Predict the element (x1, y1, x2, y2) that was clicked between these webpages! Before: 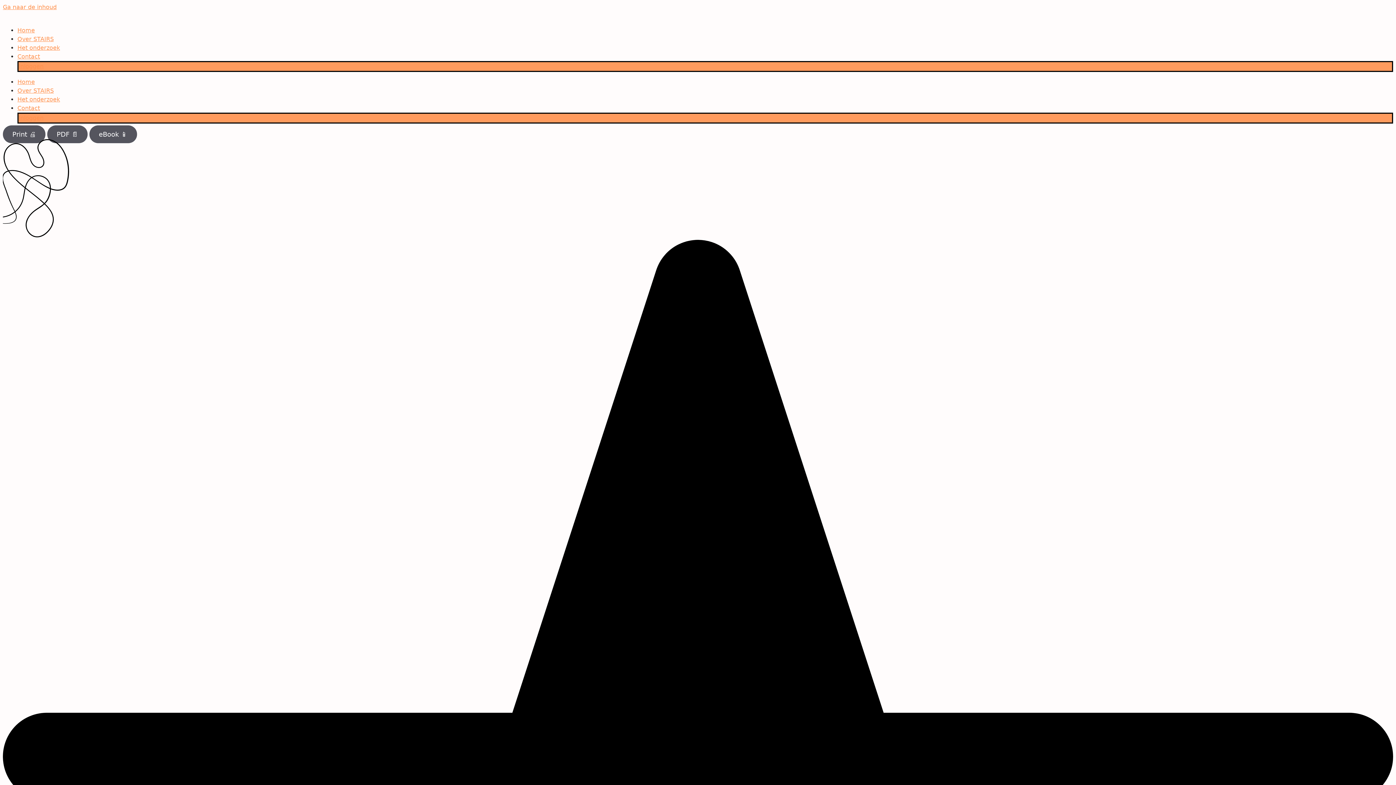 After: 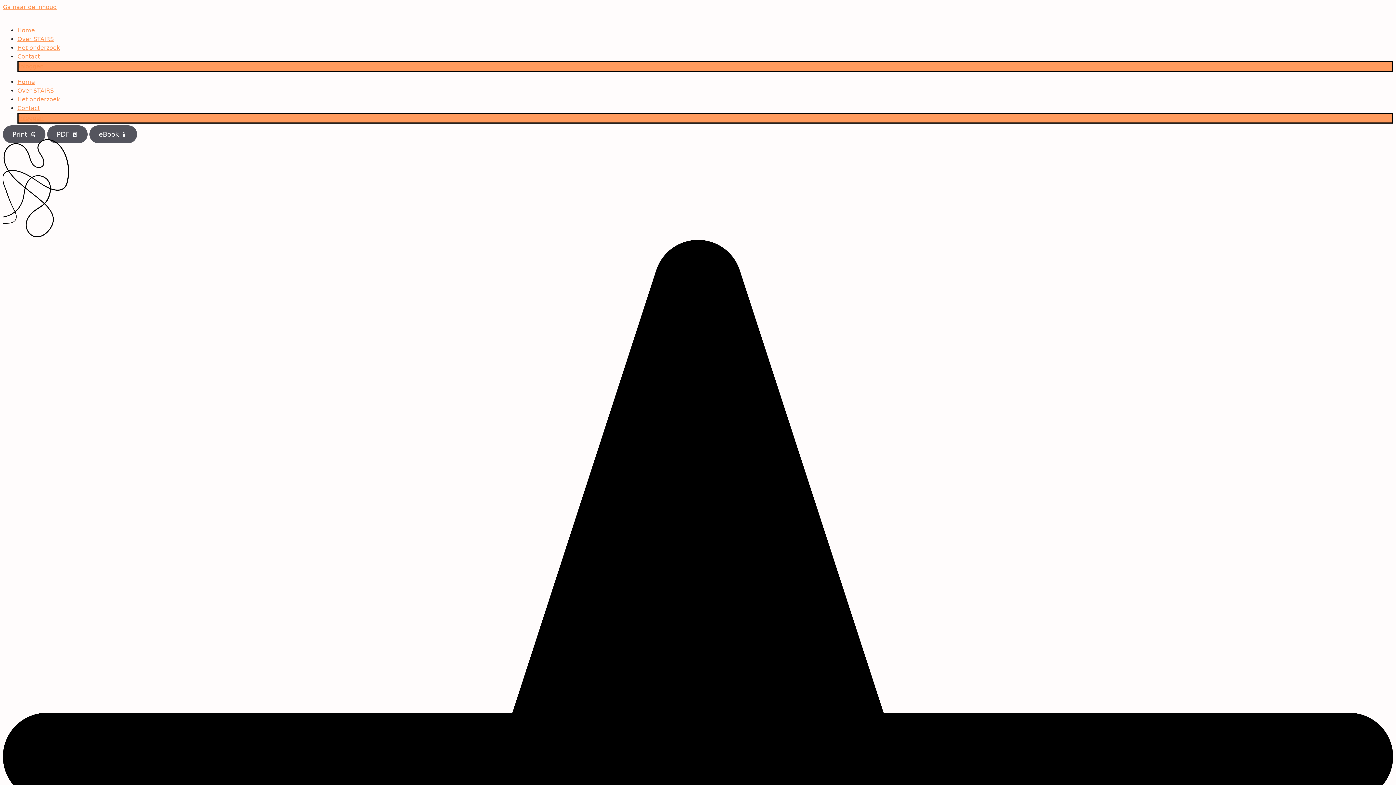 Action: bbox: (17, 78, 34, 85) label: Home